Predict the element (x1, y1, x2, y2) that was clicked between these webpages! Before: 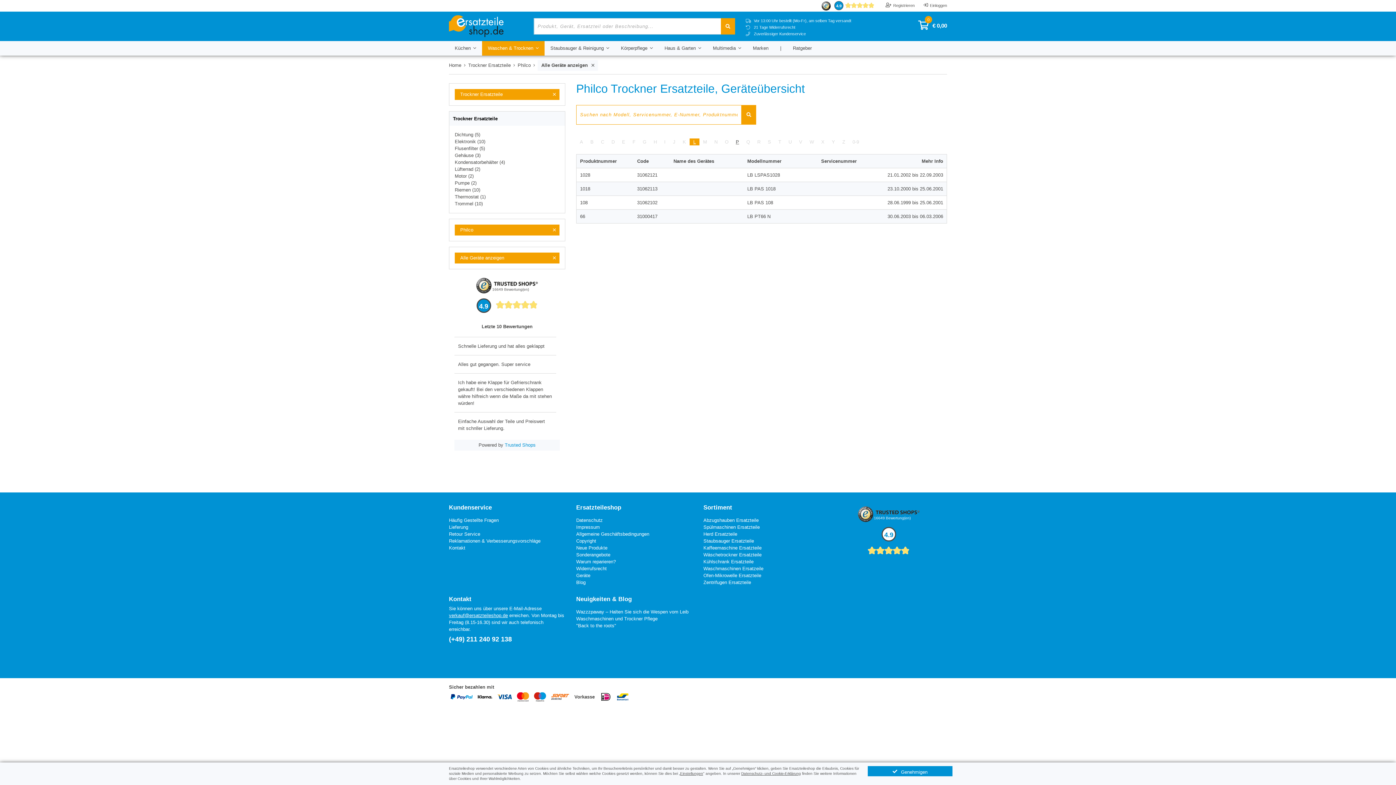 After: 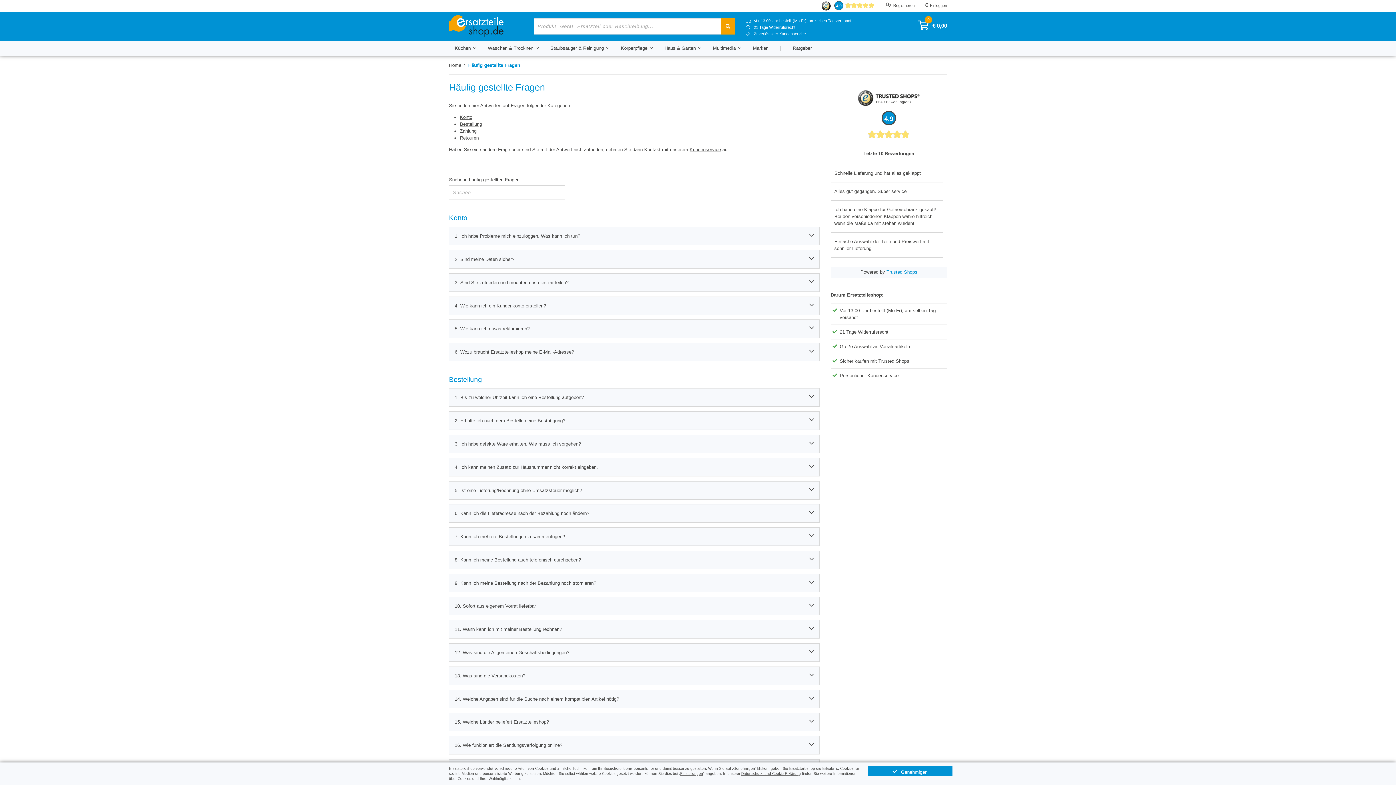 Action: bbox: (449, 517, 498, 523) label: Häufig Gestellte Fragen